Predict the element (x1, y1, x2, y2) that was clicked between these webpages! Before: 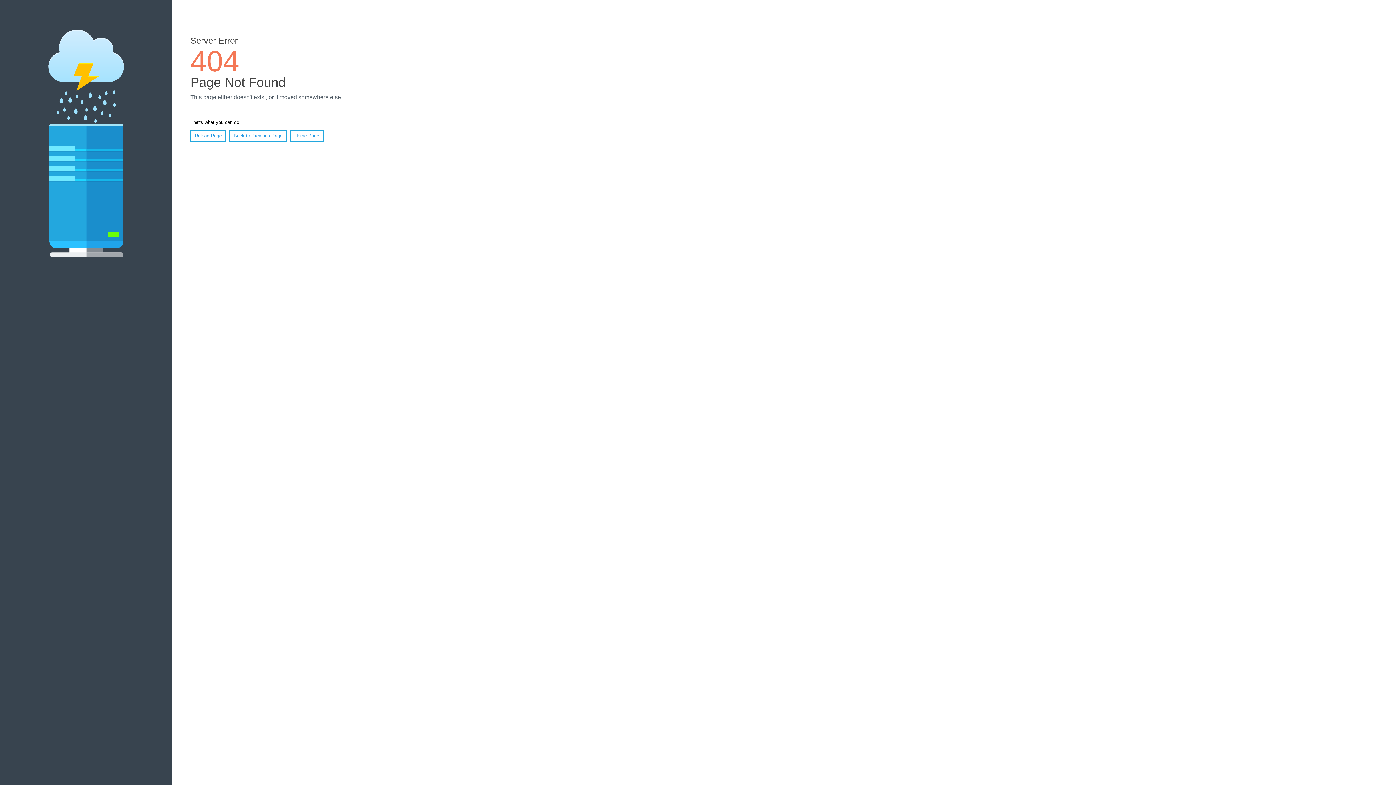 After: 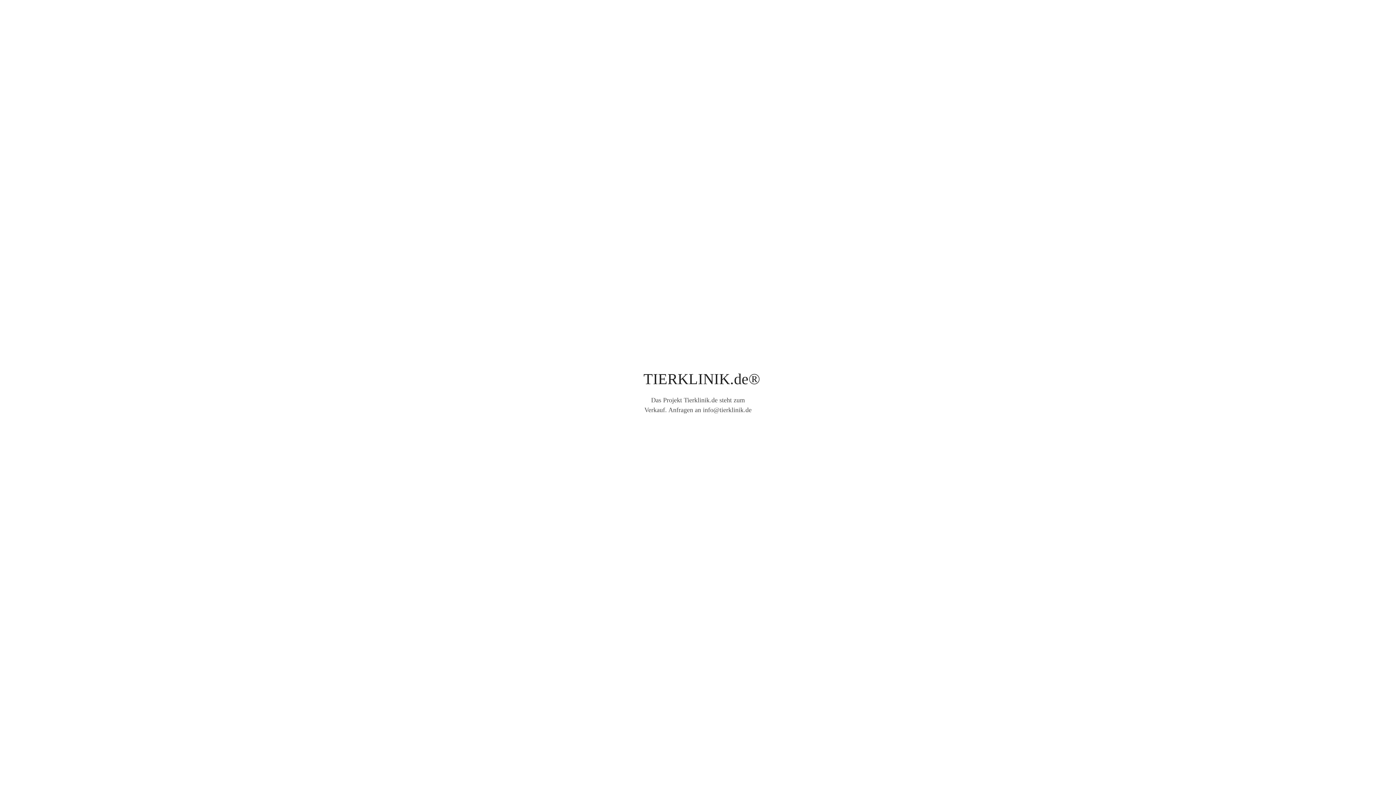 Action: bbox: (290, 130, 323, 141) label: Home Page